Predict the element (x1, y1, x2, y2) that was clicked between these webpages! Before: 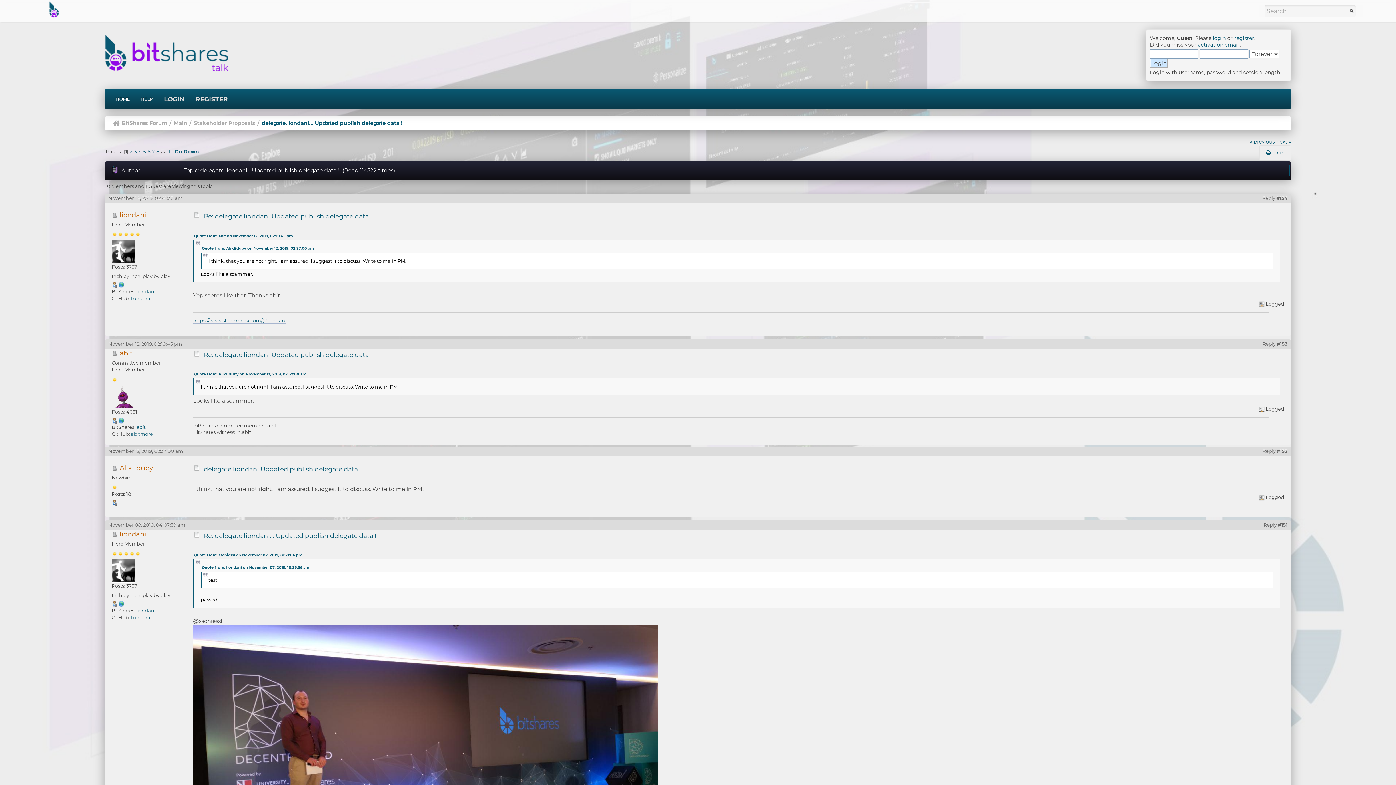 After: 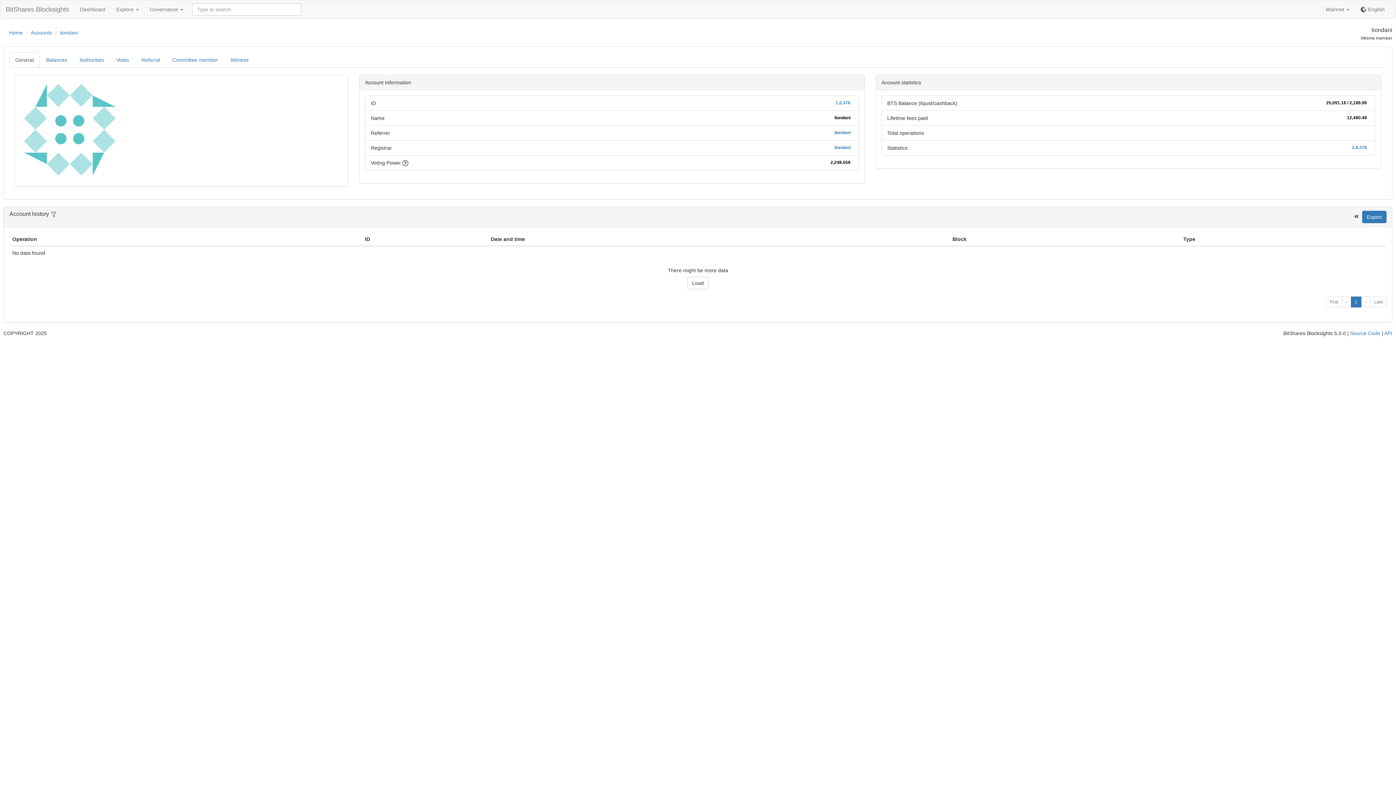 Action: label: liondani bbox: (136, 288, 155, 294)